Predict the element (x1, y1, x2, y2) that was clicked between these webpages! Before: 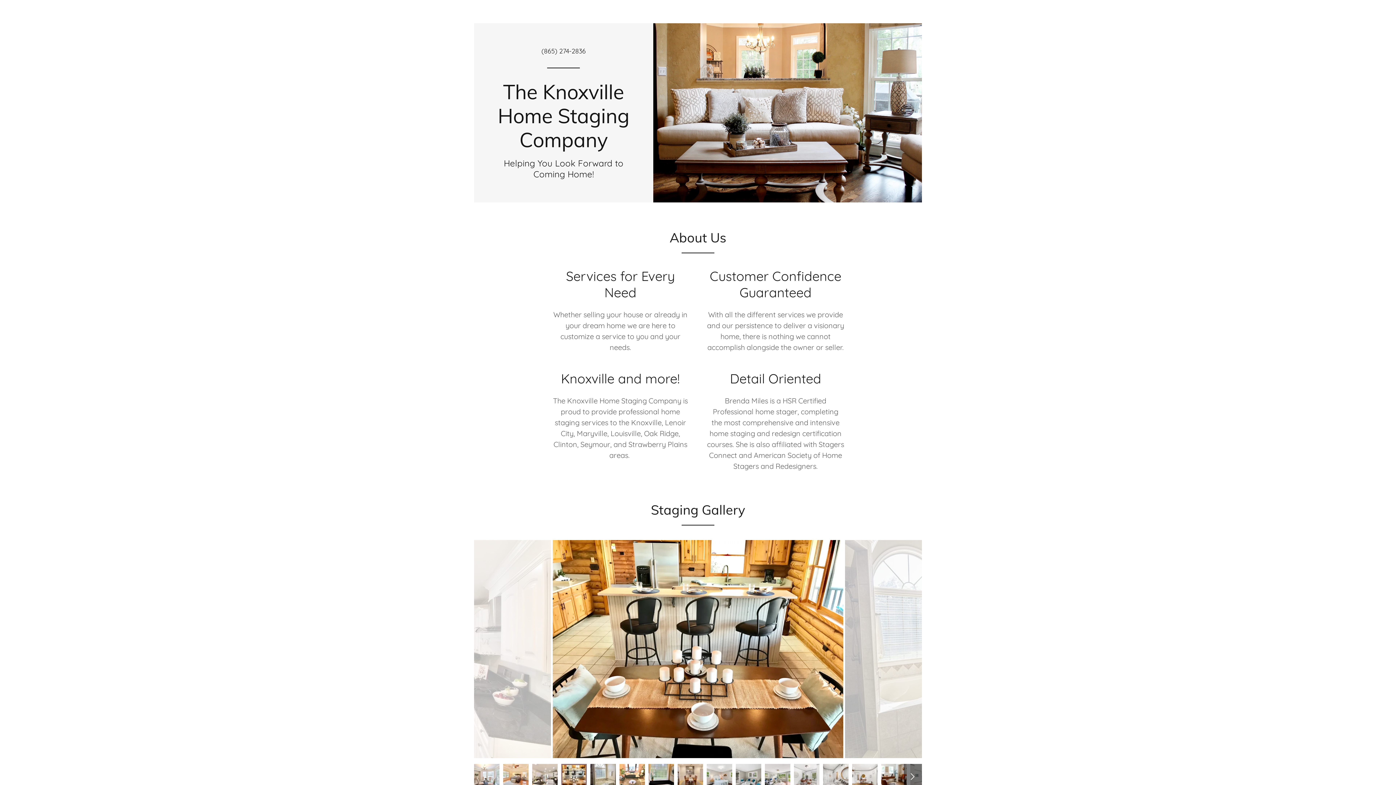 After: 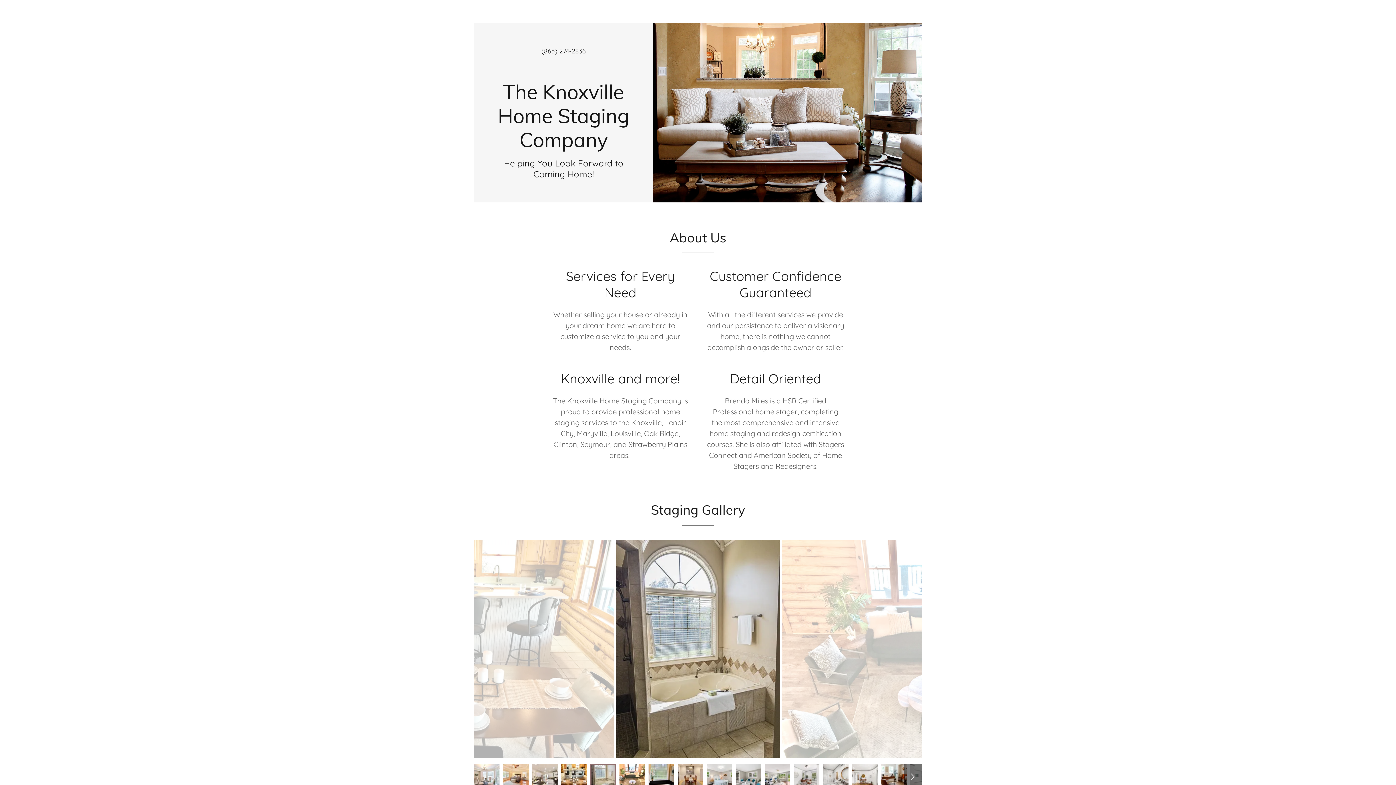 Action: label: The Knoxville Home Staging Company bbox: (488, 140, 638, 149)